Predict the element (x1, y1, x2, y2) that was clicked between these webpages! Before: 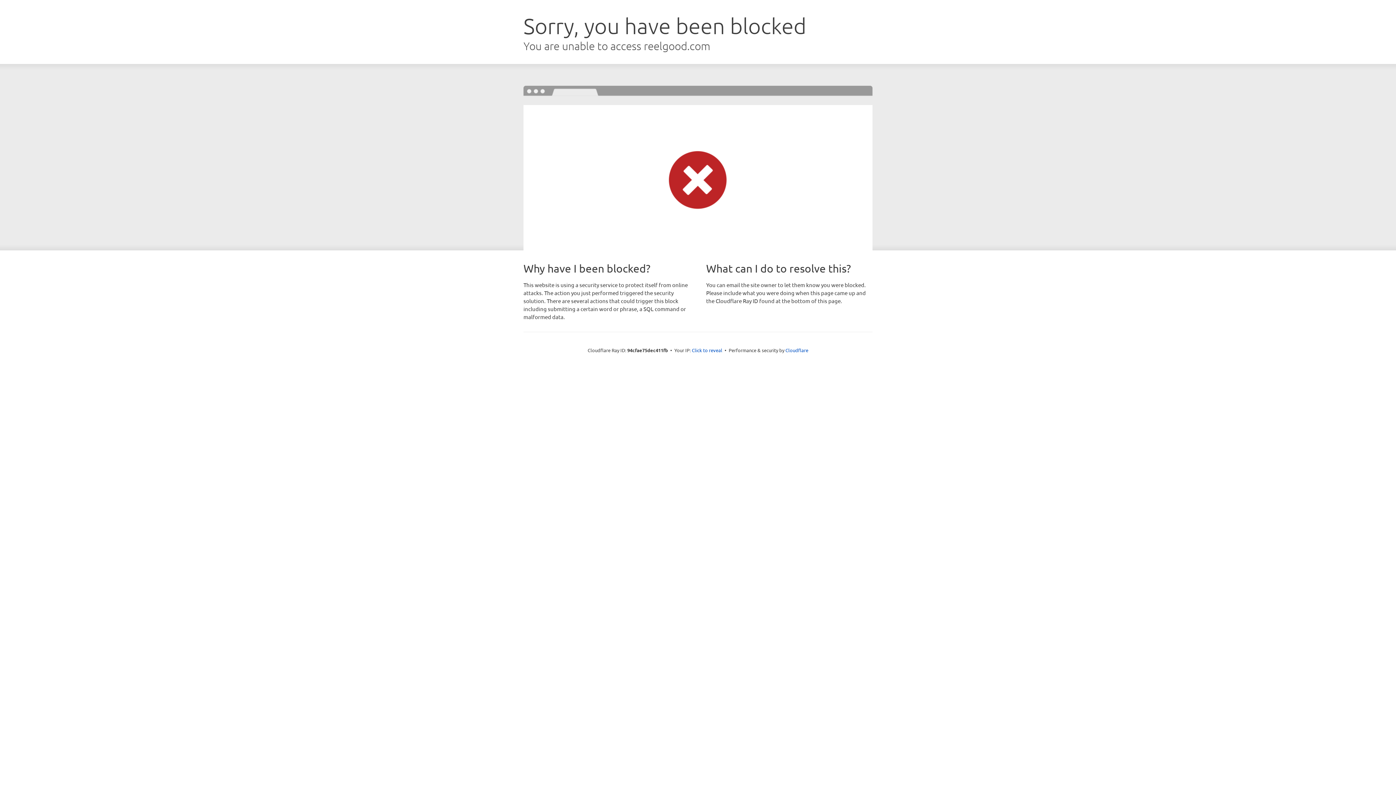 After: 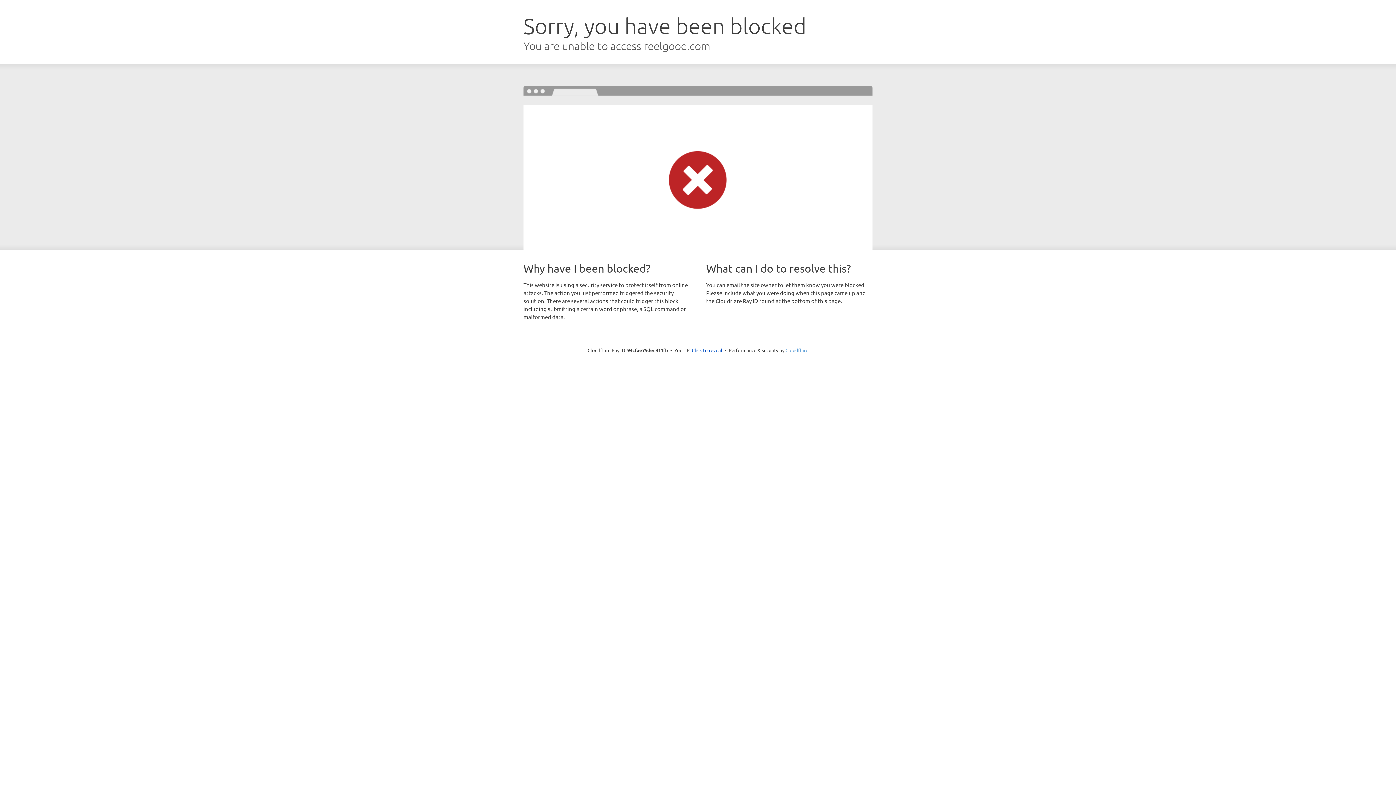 Action: bbox: (785, 347, 808, 353) label: Cloudflare